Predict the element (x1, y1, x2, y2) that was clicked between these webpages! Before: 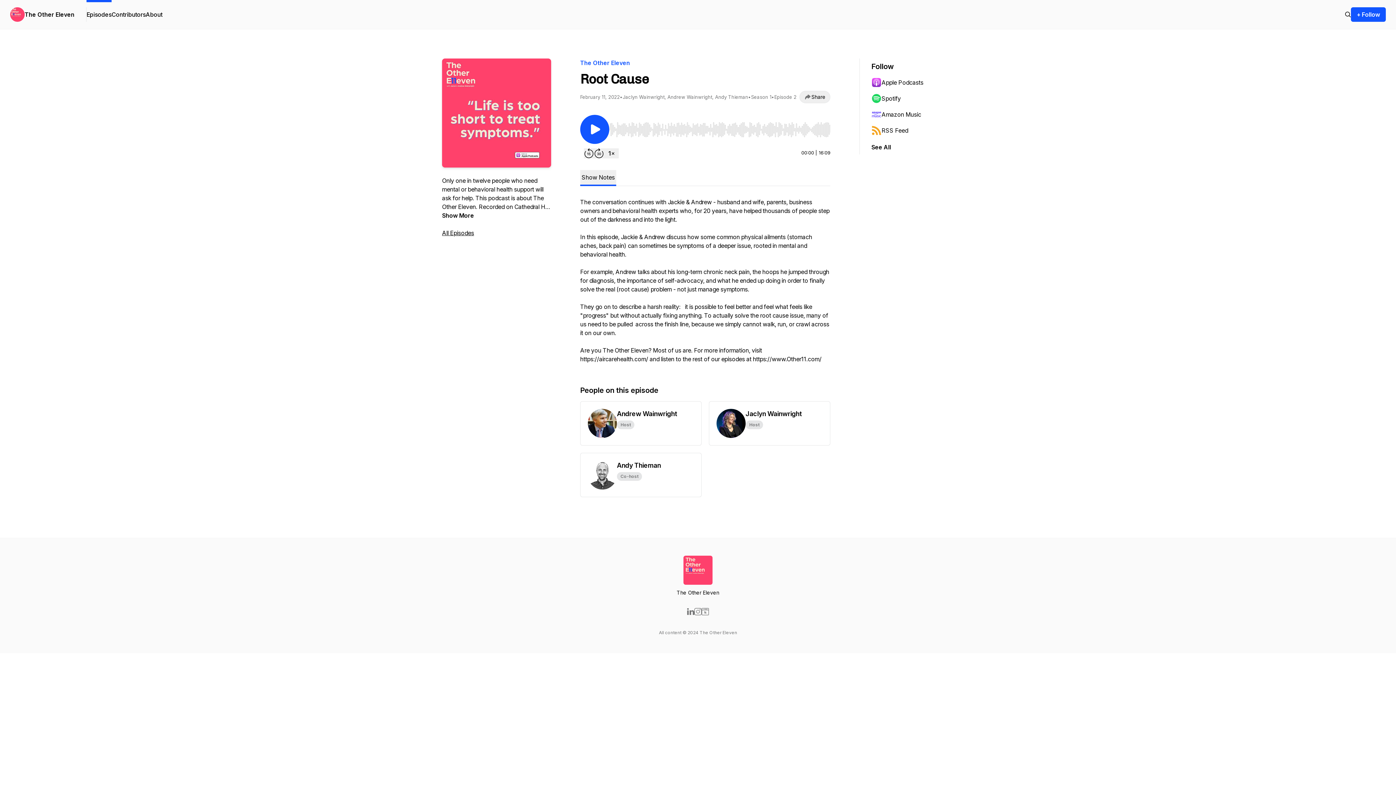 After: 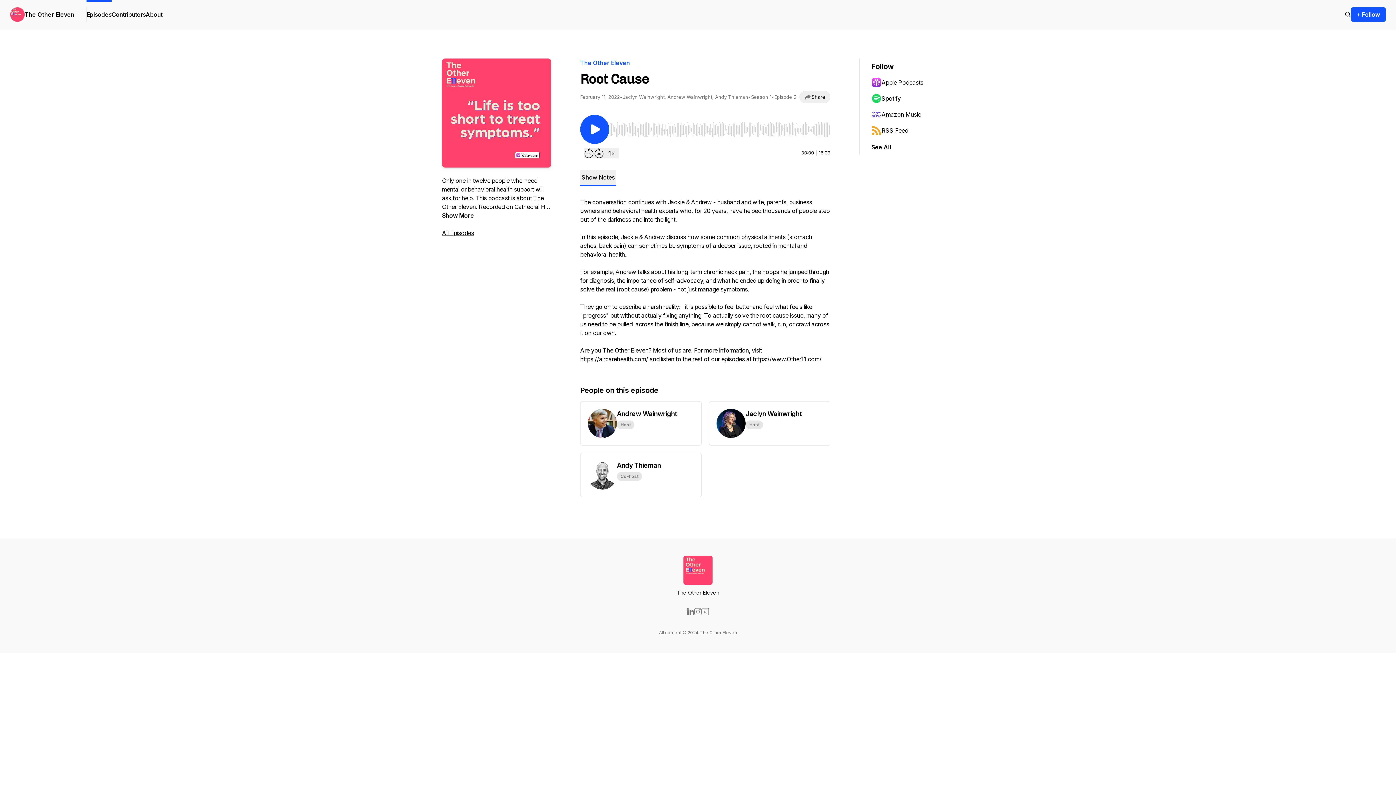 Action: bbox: (694, 608, 701, 615)